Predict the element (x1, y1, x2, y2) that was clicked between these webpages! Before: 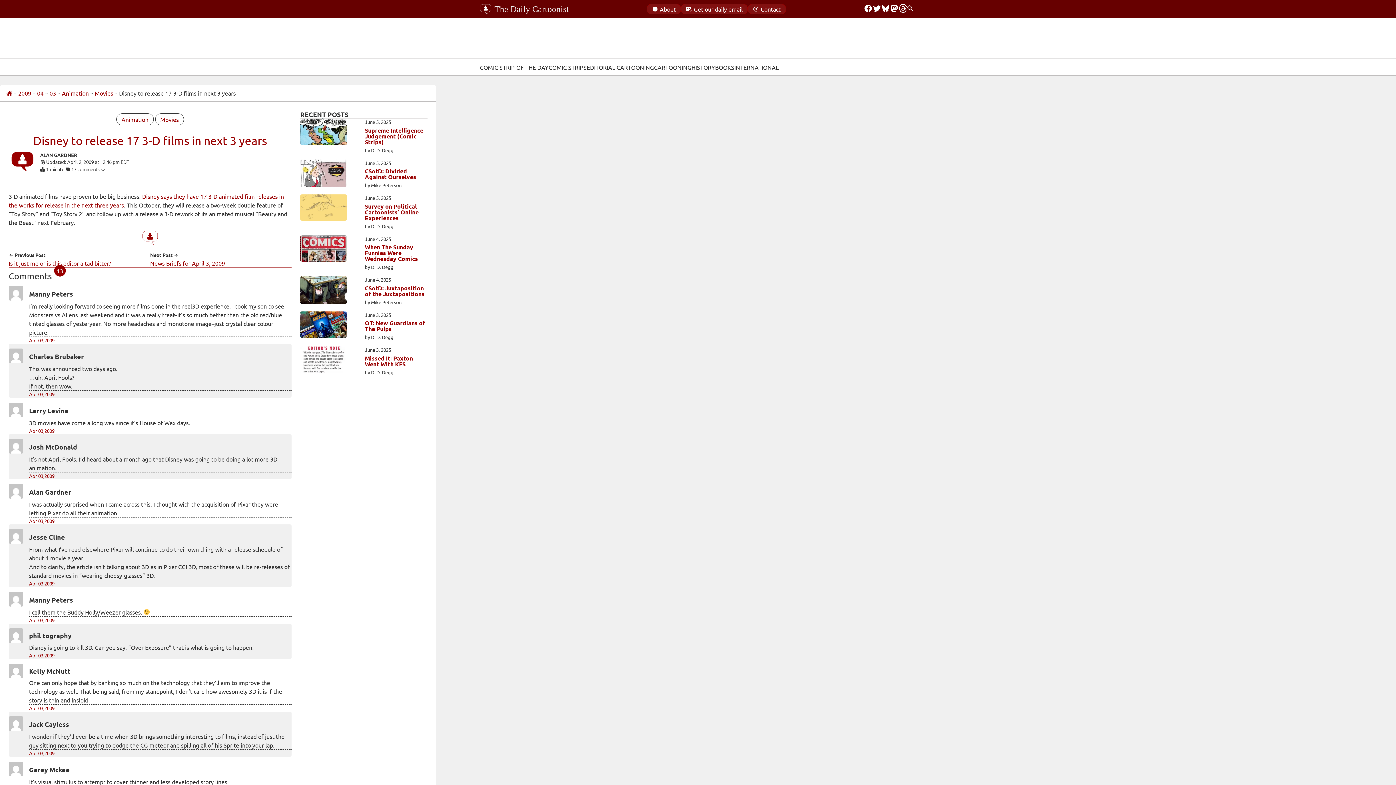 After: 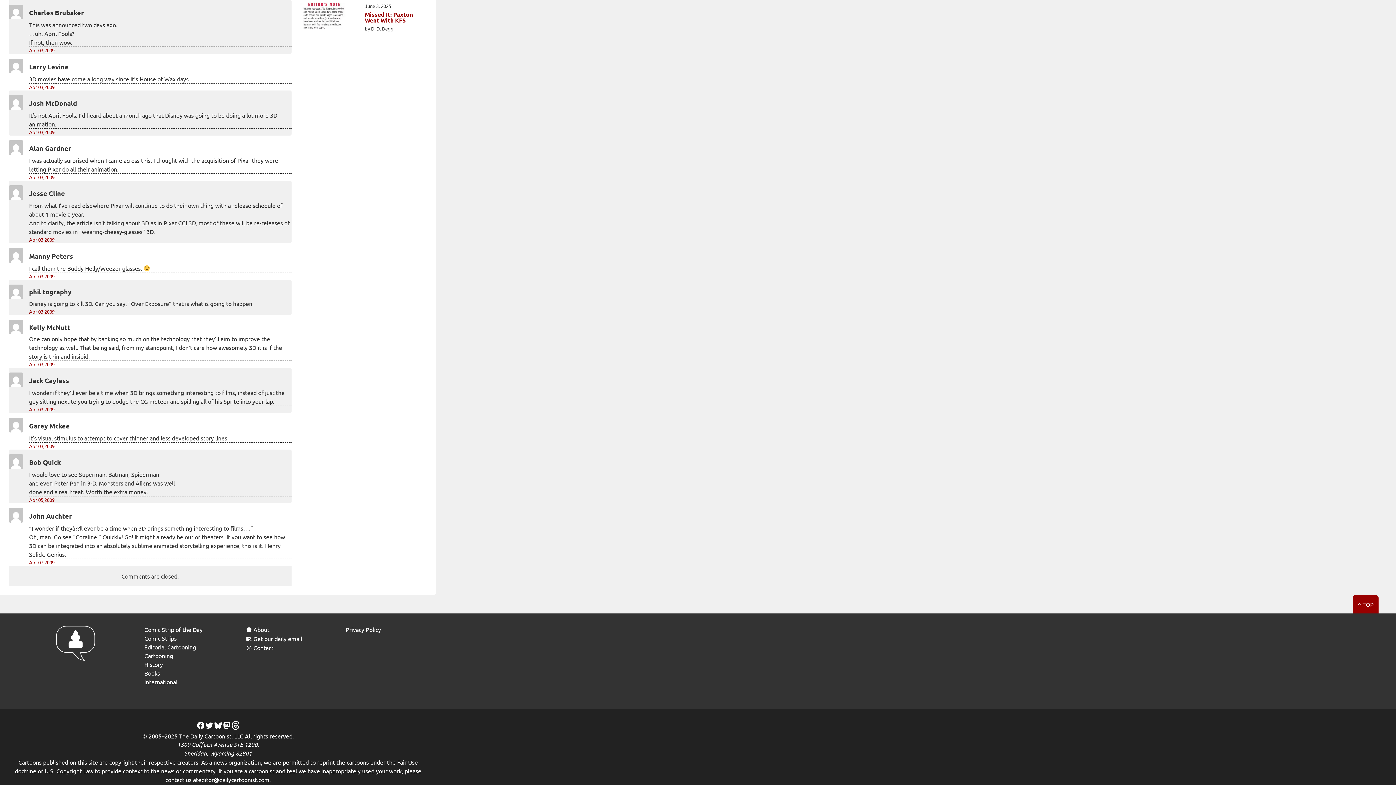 Action: bbox: (29, 391, 54, 397) label: Apr 03,2009